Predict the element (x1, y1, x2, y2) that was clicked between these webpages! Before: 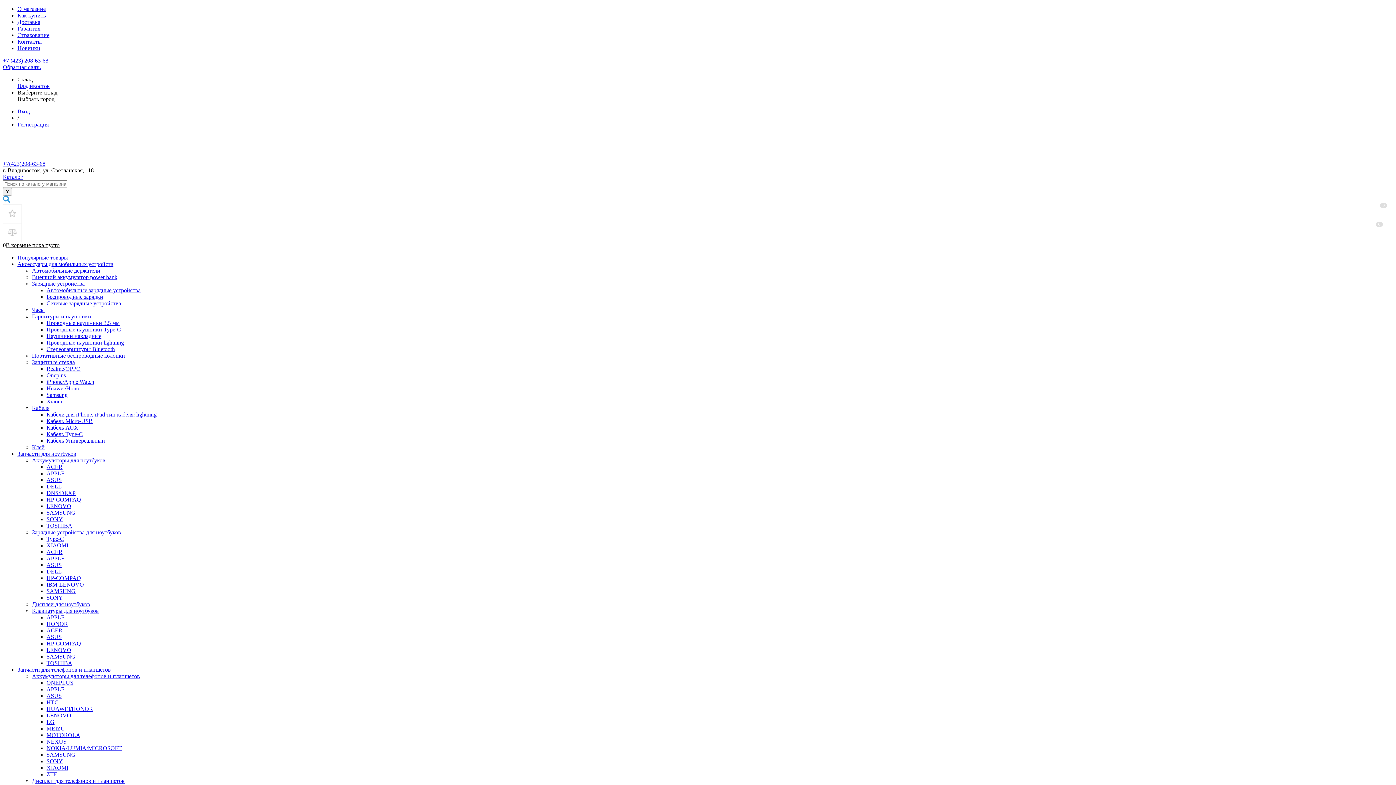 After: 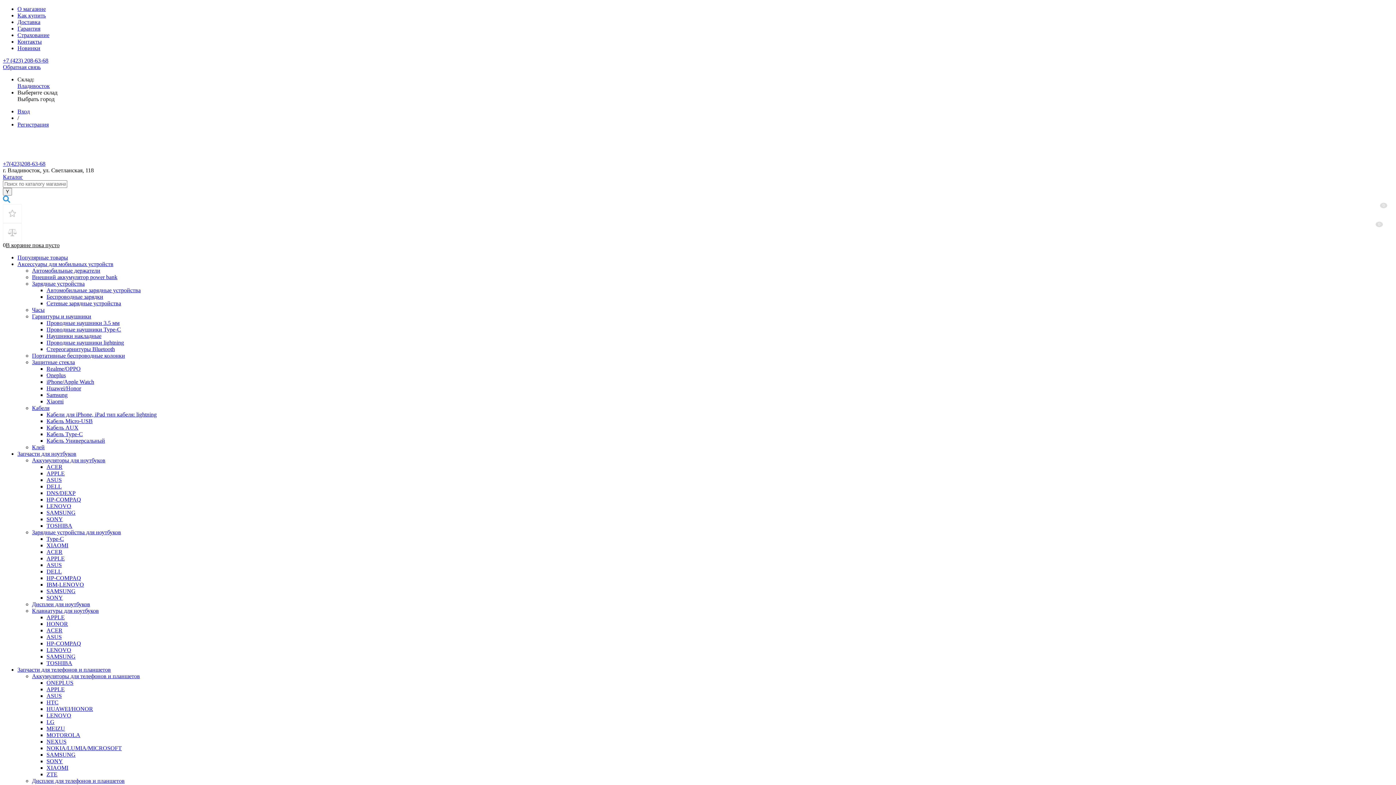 Action: label: Запчасти для ноутбуков bbox: (17, 450, 76, 457)